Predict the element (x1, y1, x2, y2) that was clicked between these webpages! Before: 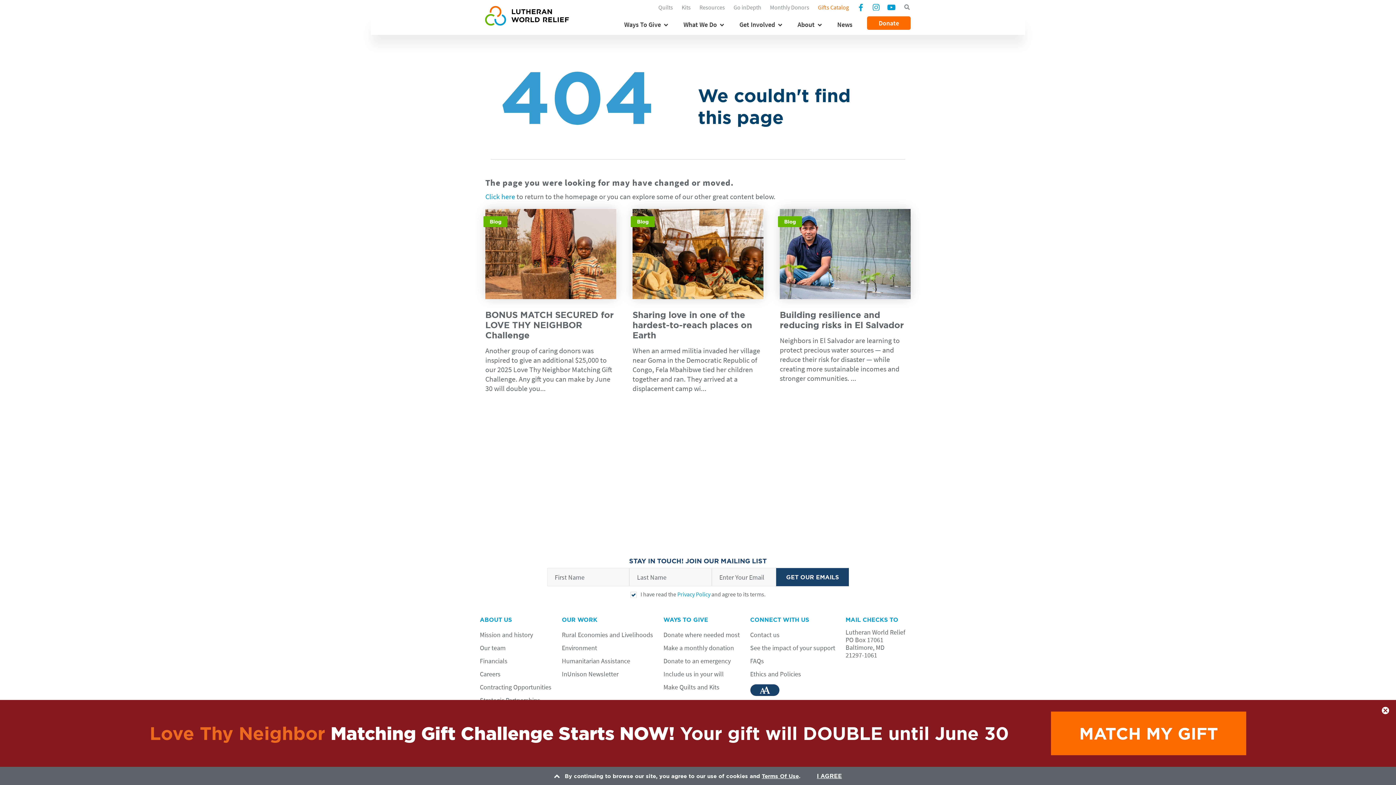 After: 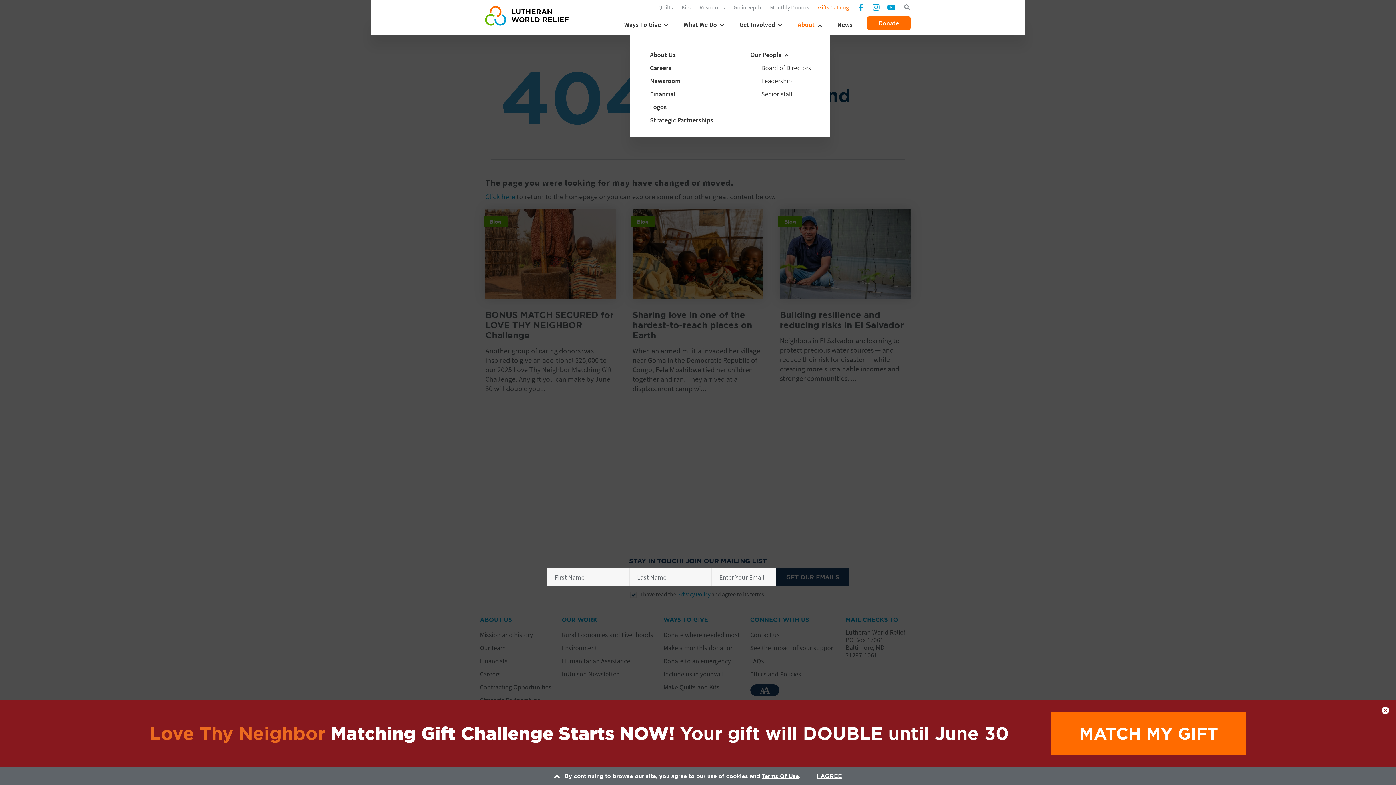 Action: bbox: (790, 14, 830, 34) label: About